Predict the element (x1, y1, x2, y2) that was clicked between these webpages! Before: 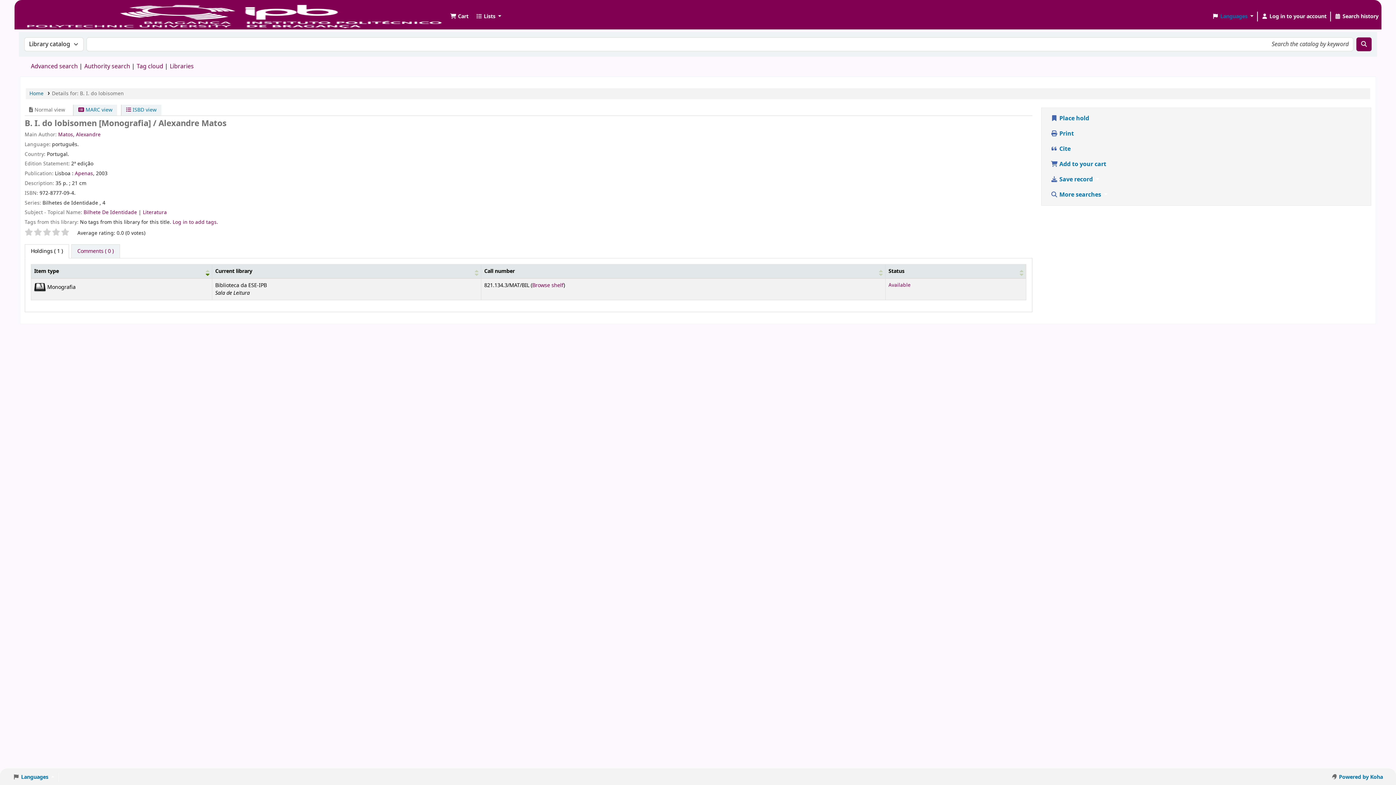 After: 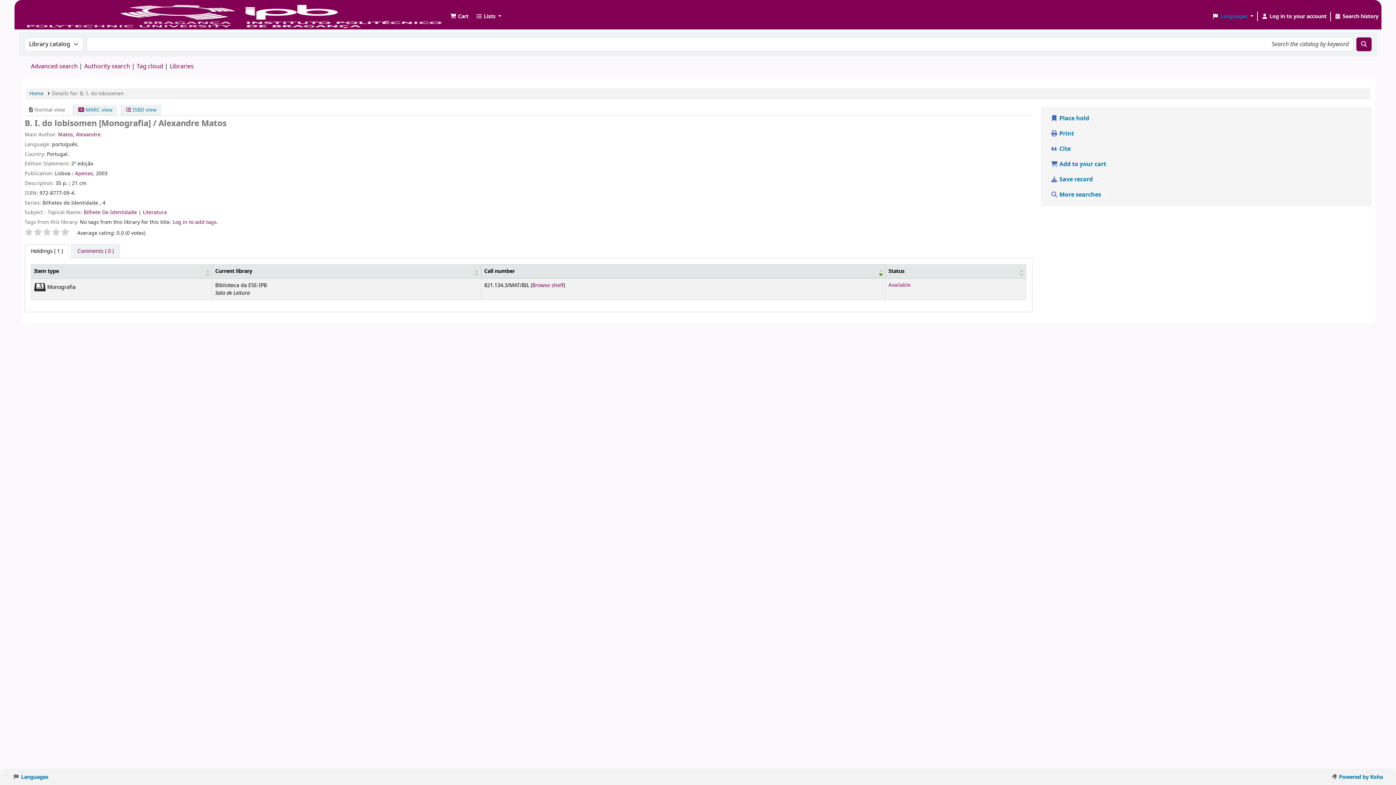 Action: bbox: (484, 267, 514, 275) label: Call number